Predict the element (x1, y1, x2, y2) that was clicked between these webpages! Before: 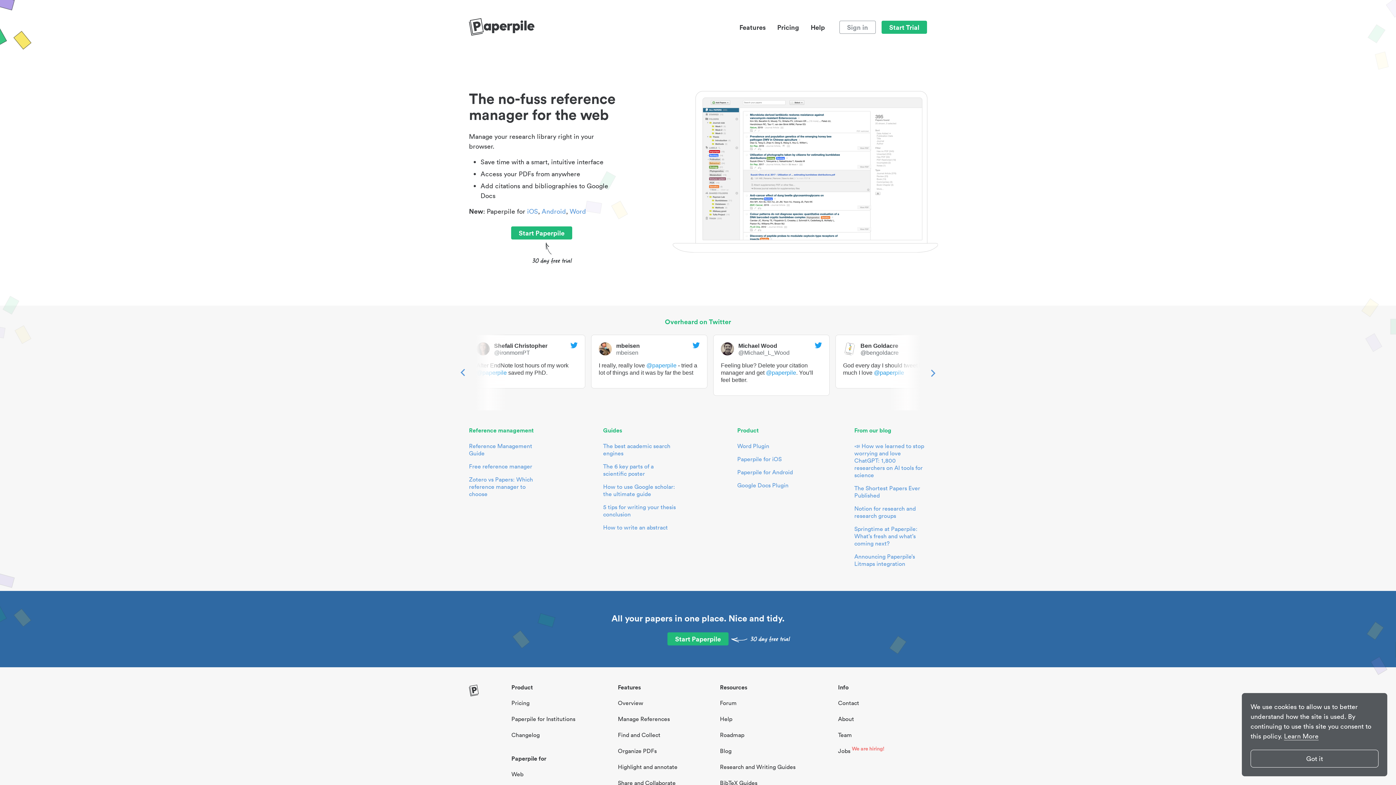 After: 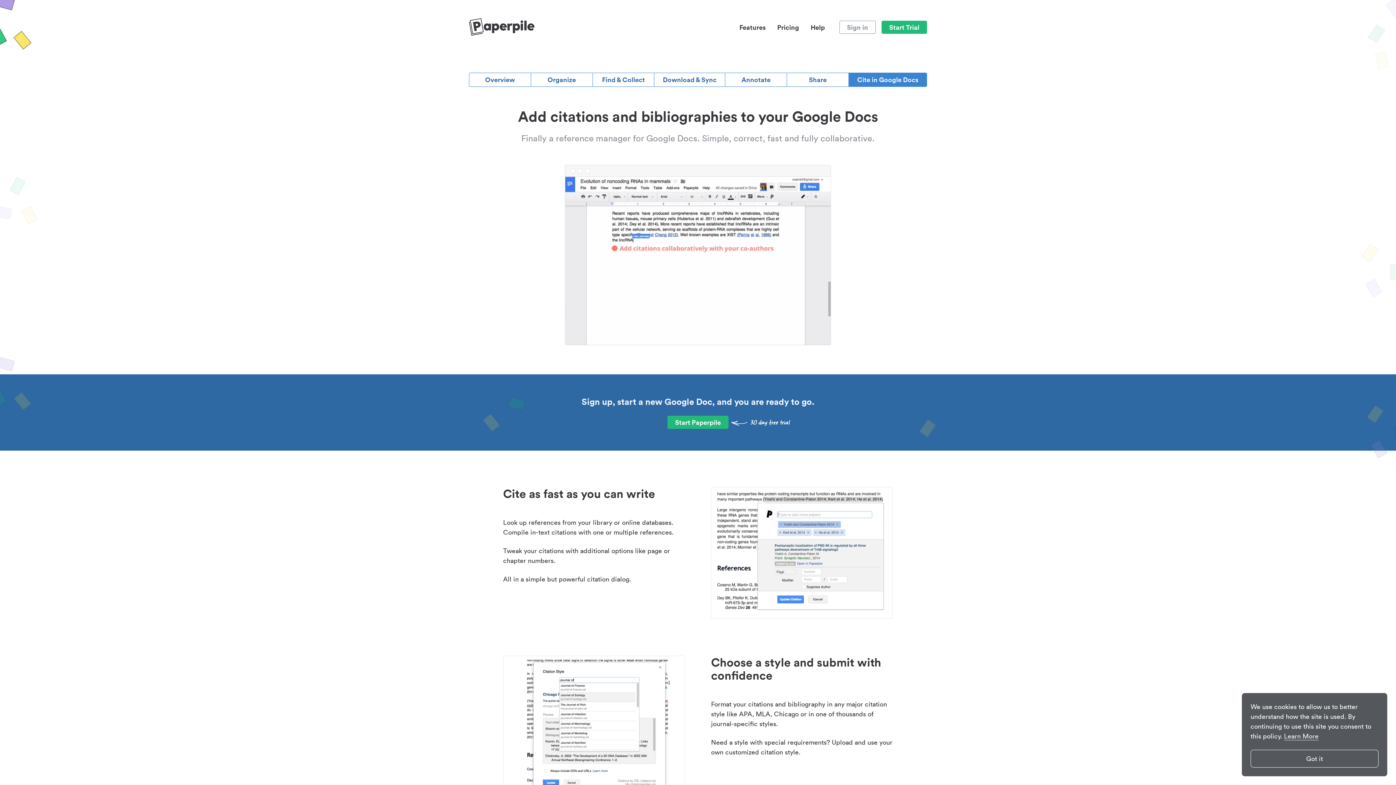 Action: label: Google Docs Plugin bbox: (736, 481, 790, 489)